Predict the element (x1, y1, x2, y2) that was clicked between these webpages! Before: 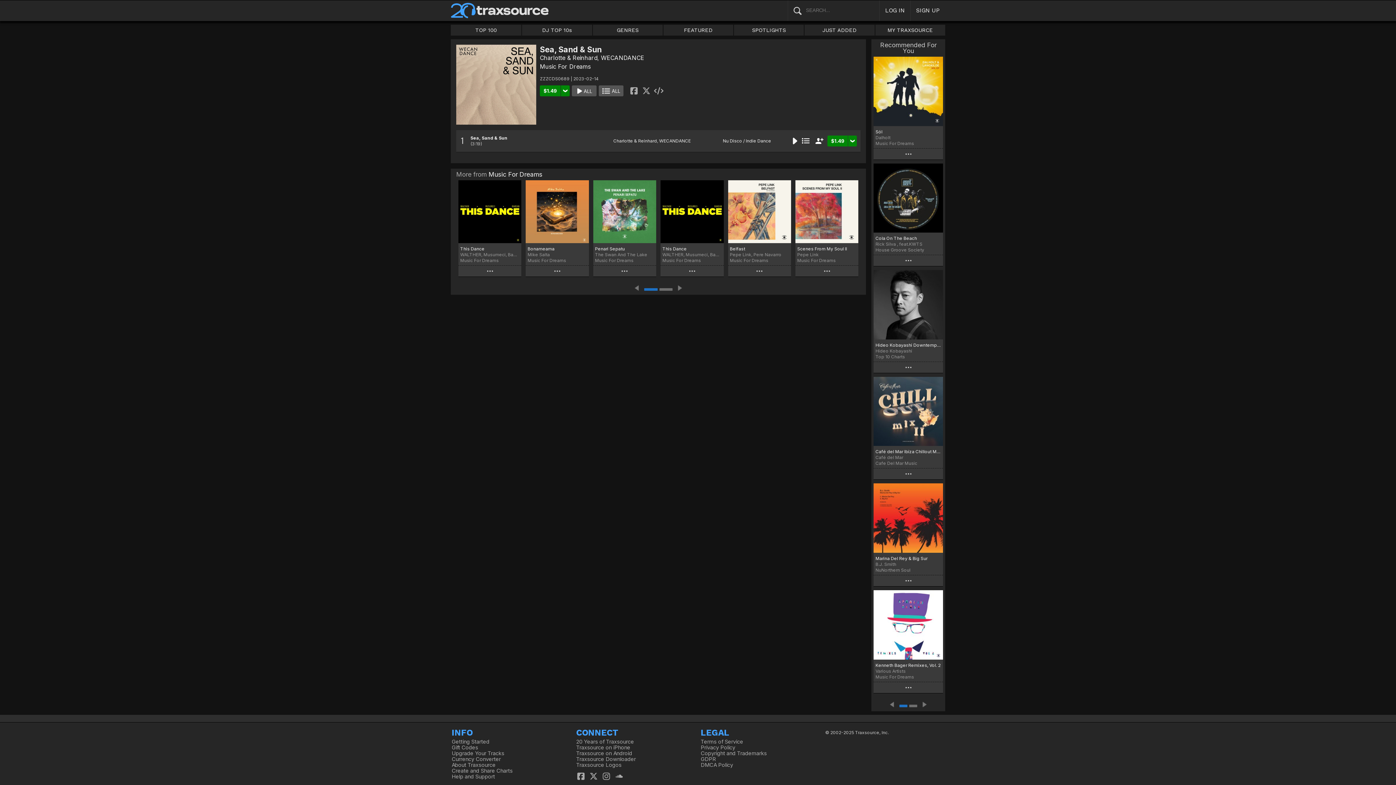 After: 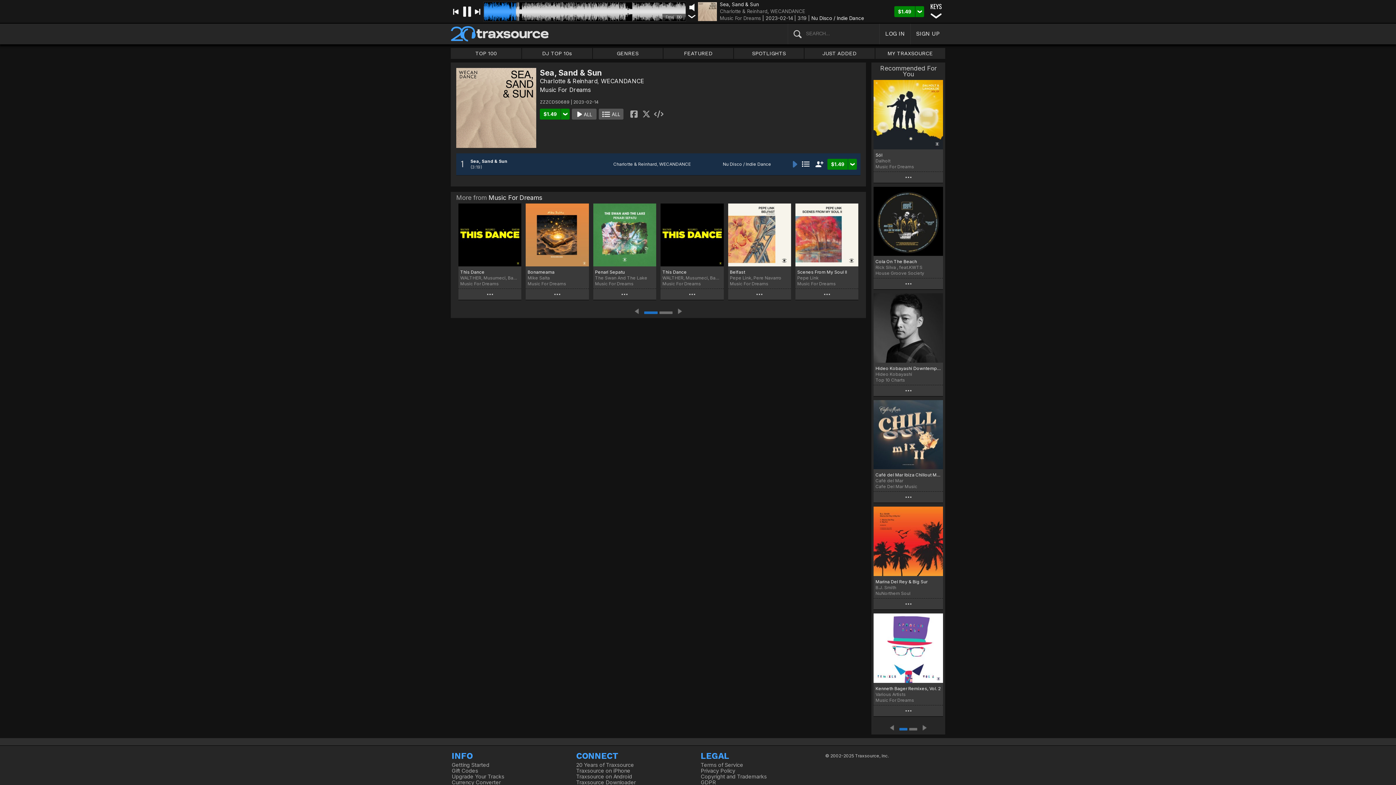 Action: bbox: (789, 135, 800, 146)